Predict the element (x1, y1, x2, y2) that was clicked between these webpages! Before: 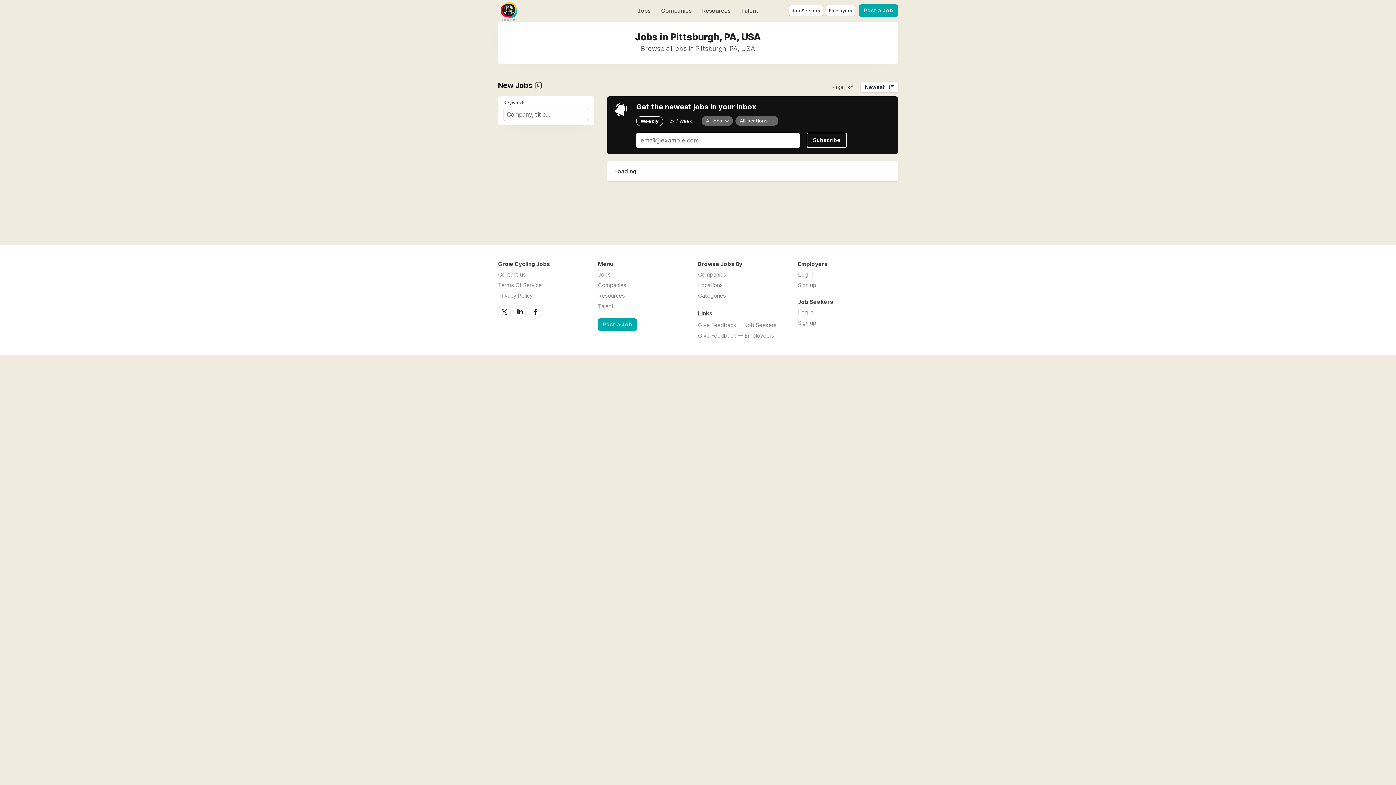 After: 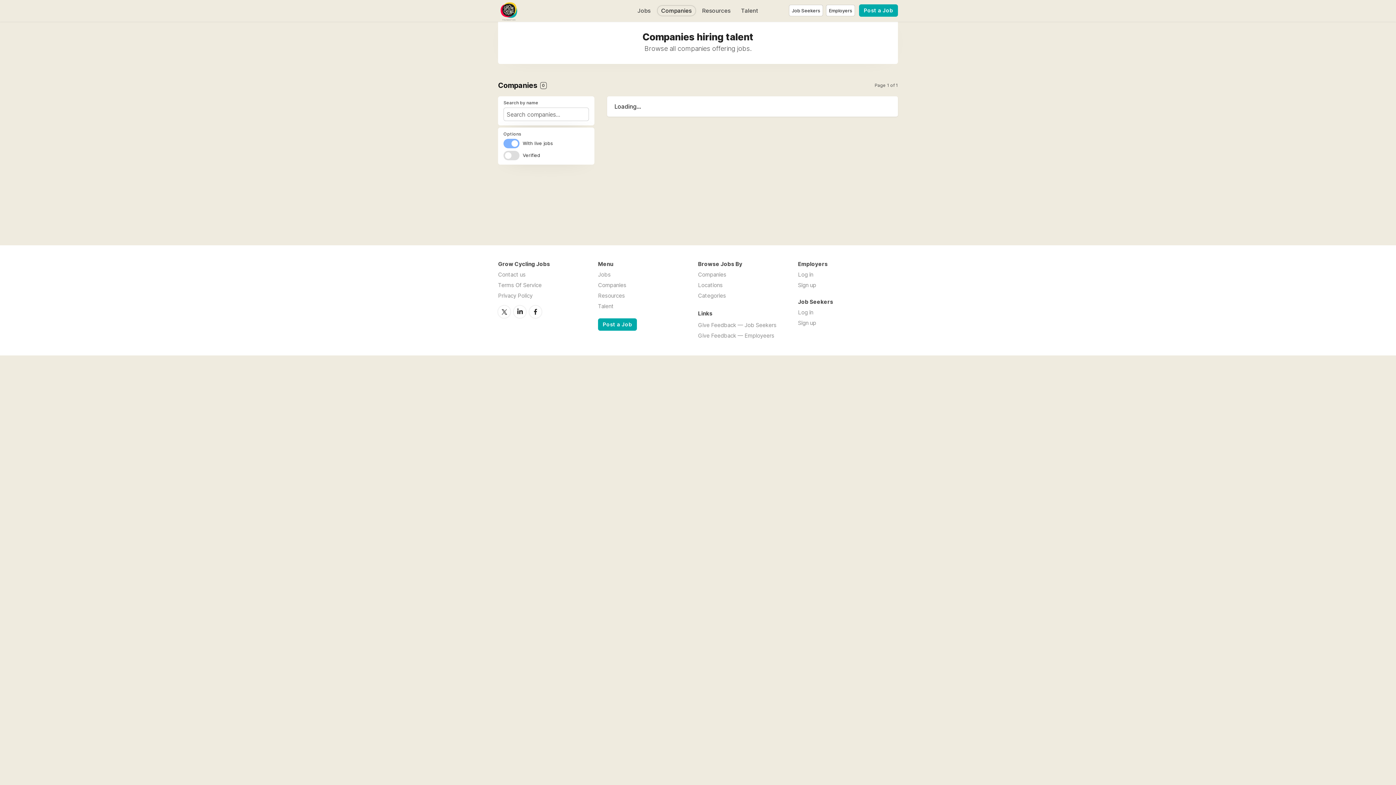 Action: label: Companies bbox: (657, 5, 695, 15)